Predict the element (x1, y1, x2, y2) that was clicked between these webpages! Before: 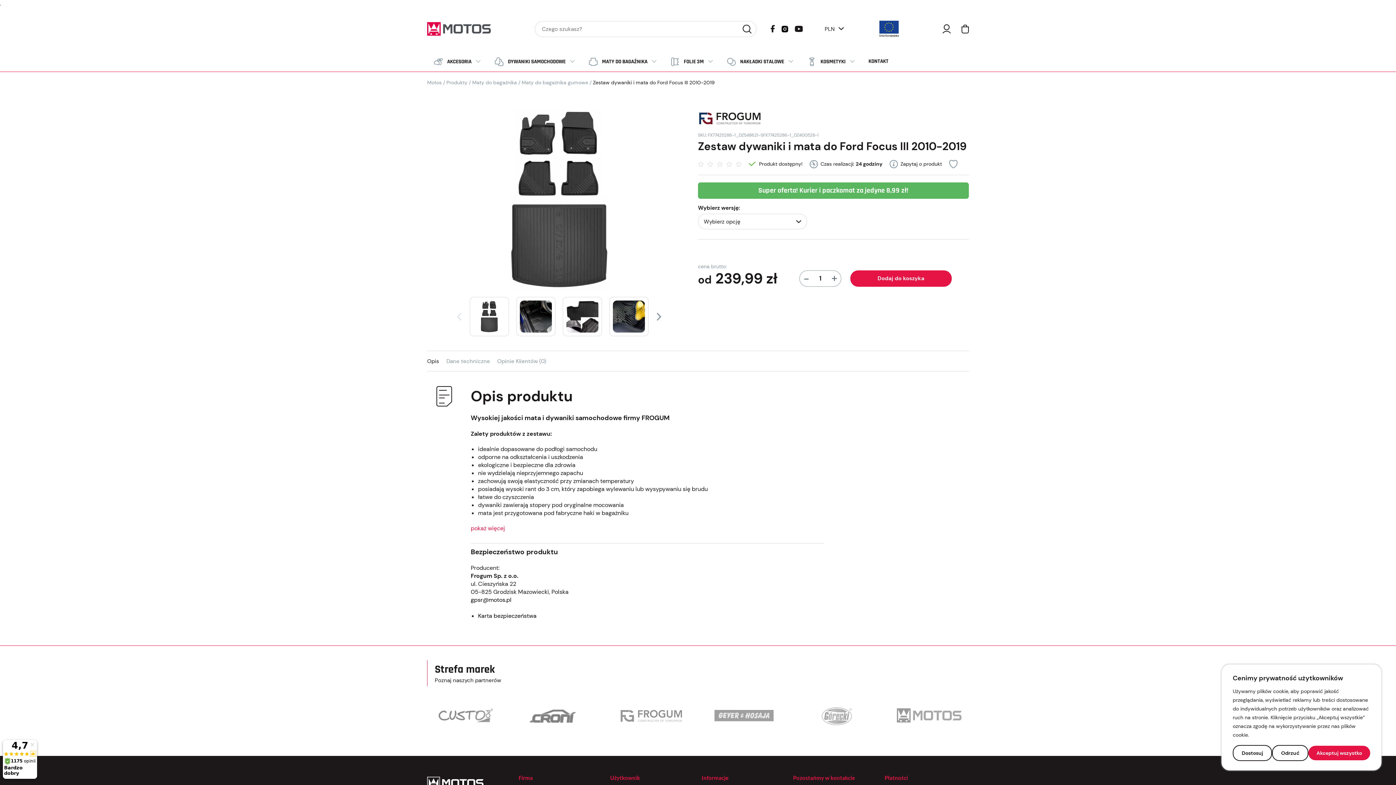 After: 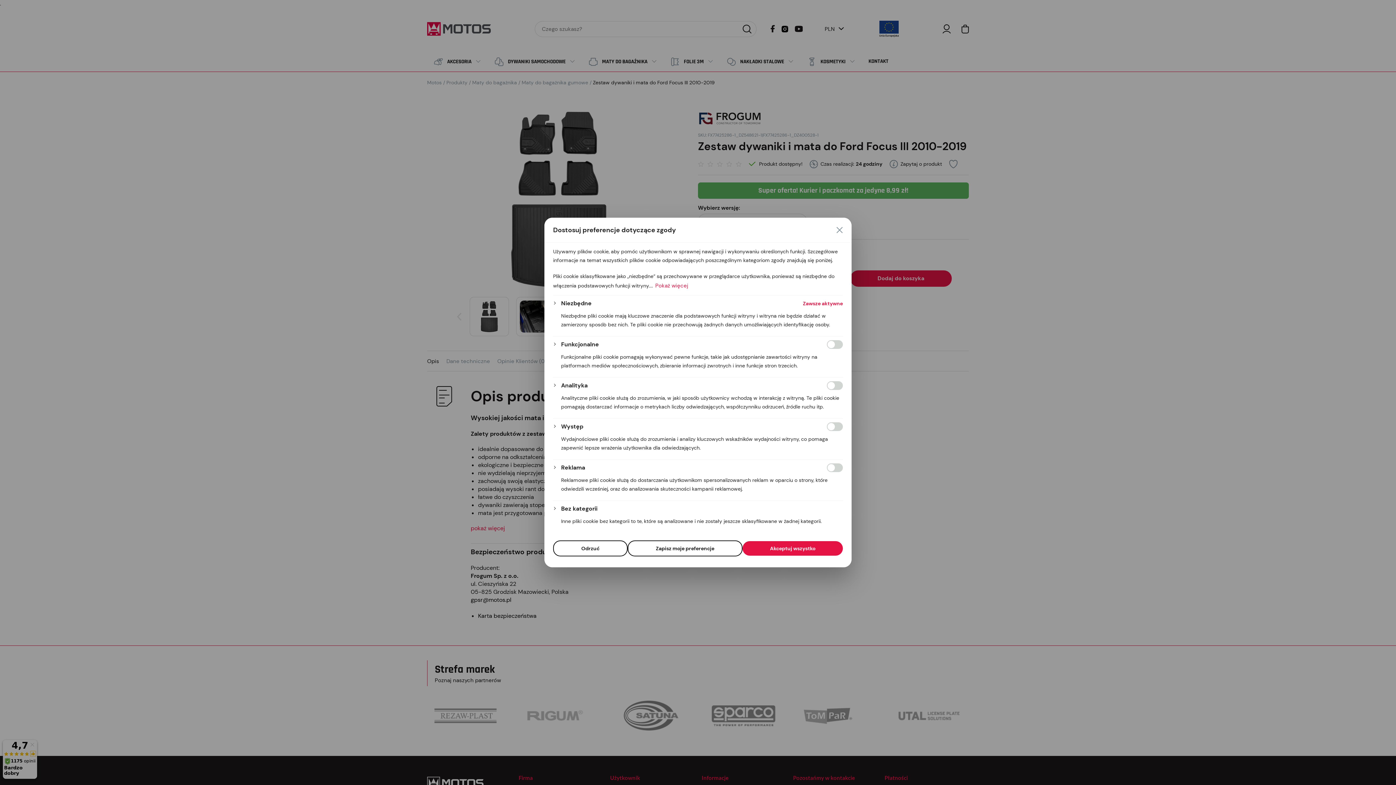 Action: label: Dostosuj bbox: (1233, 745, 1272, 761)